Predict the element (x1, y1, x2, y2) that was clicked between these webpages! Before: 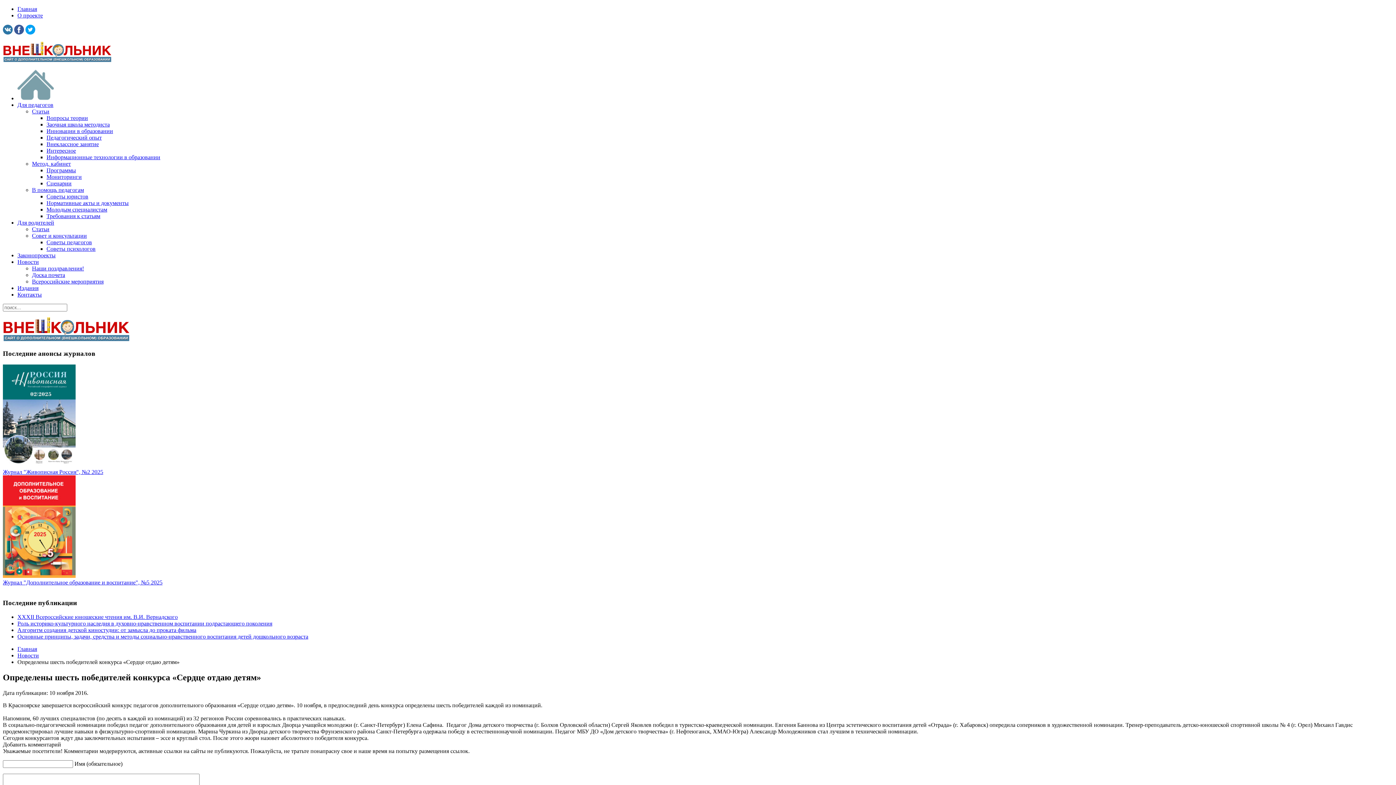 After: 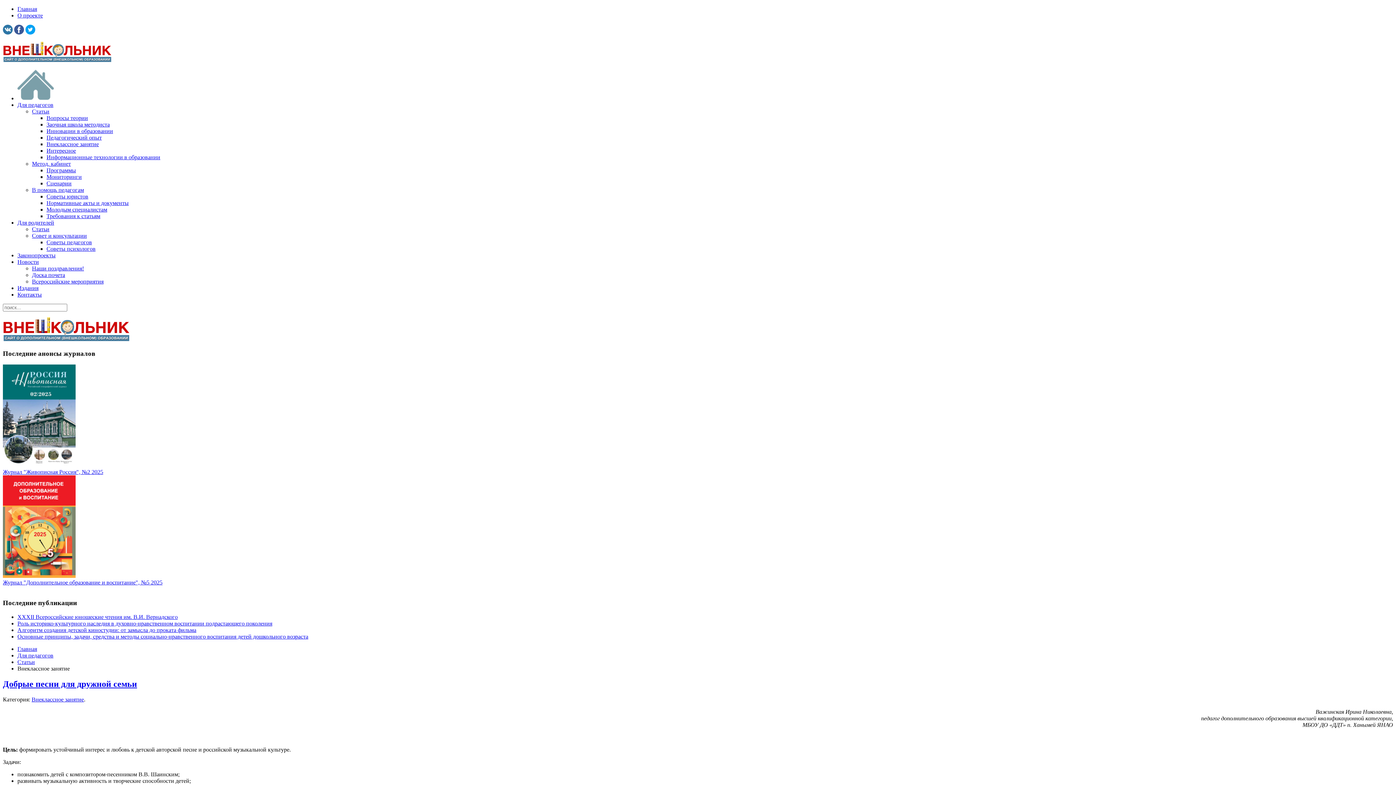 Action: bbox: (46, 141, 98, 147) label: Внеклассное занятие